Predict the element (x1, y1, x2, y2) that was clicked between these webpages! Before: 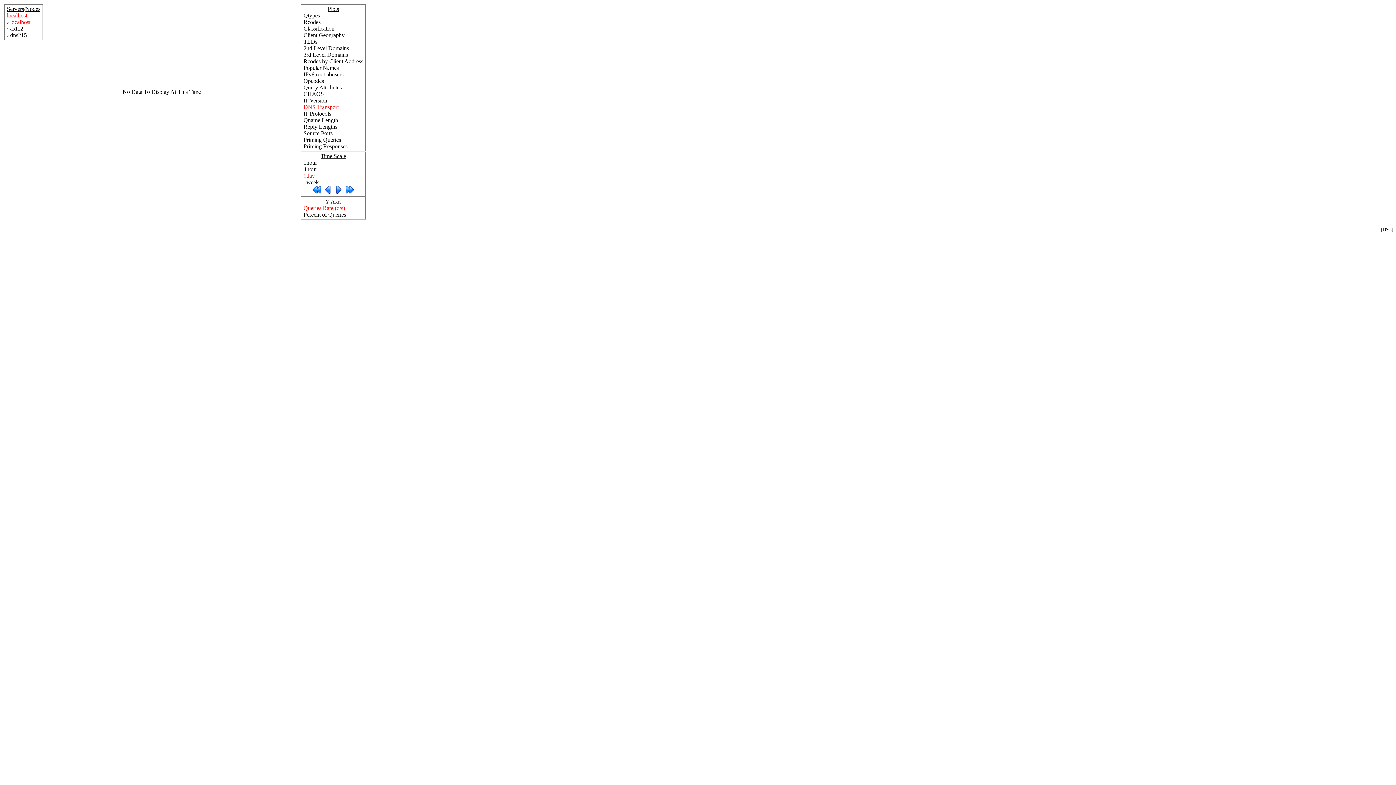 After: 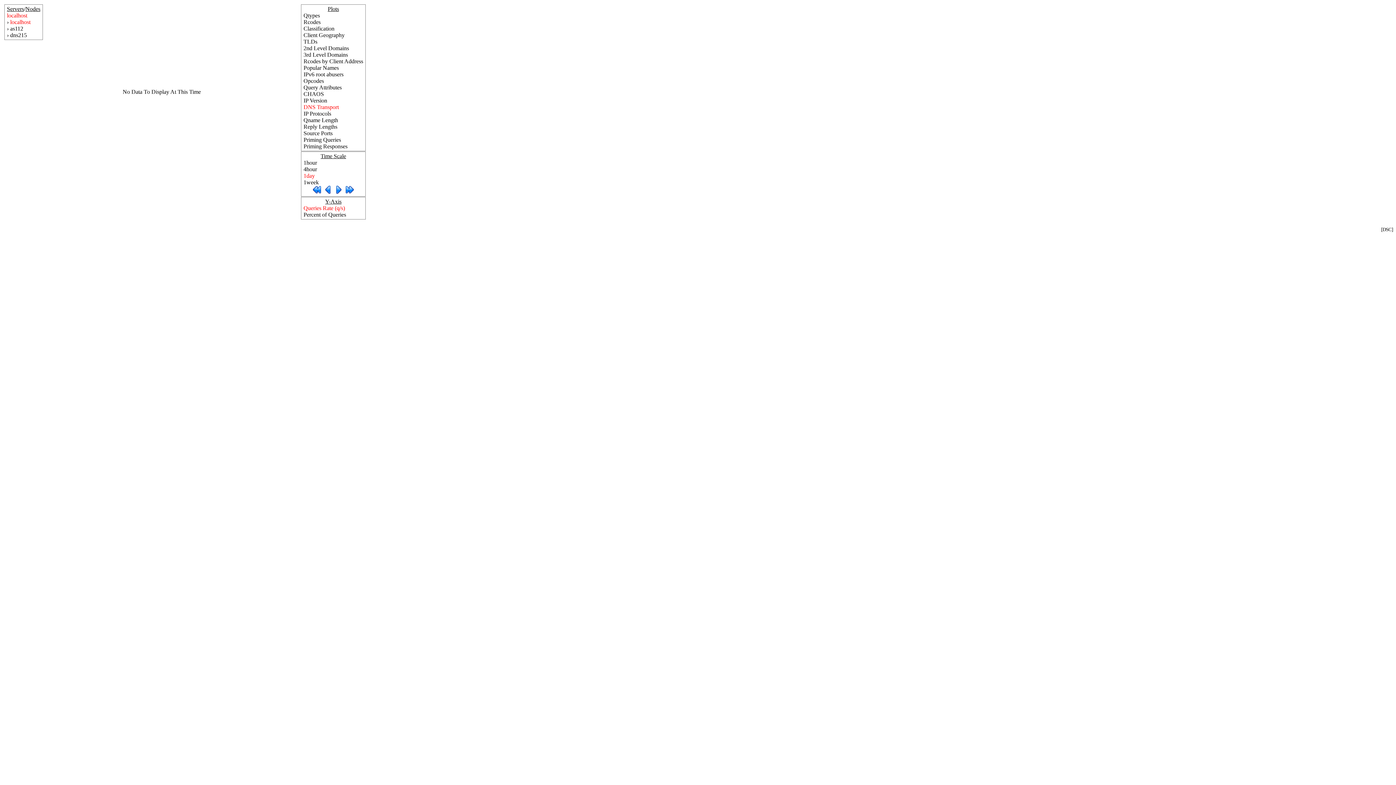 Action: bbox: (313, 188, 321, 194)